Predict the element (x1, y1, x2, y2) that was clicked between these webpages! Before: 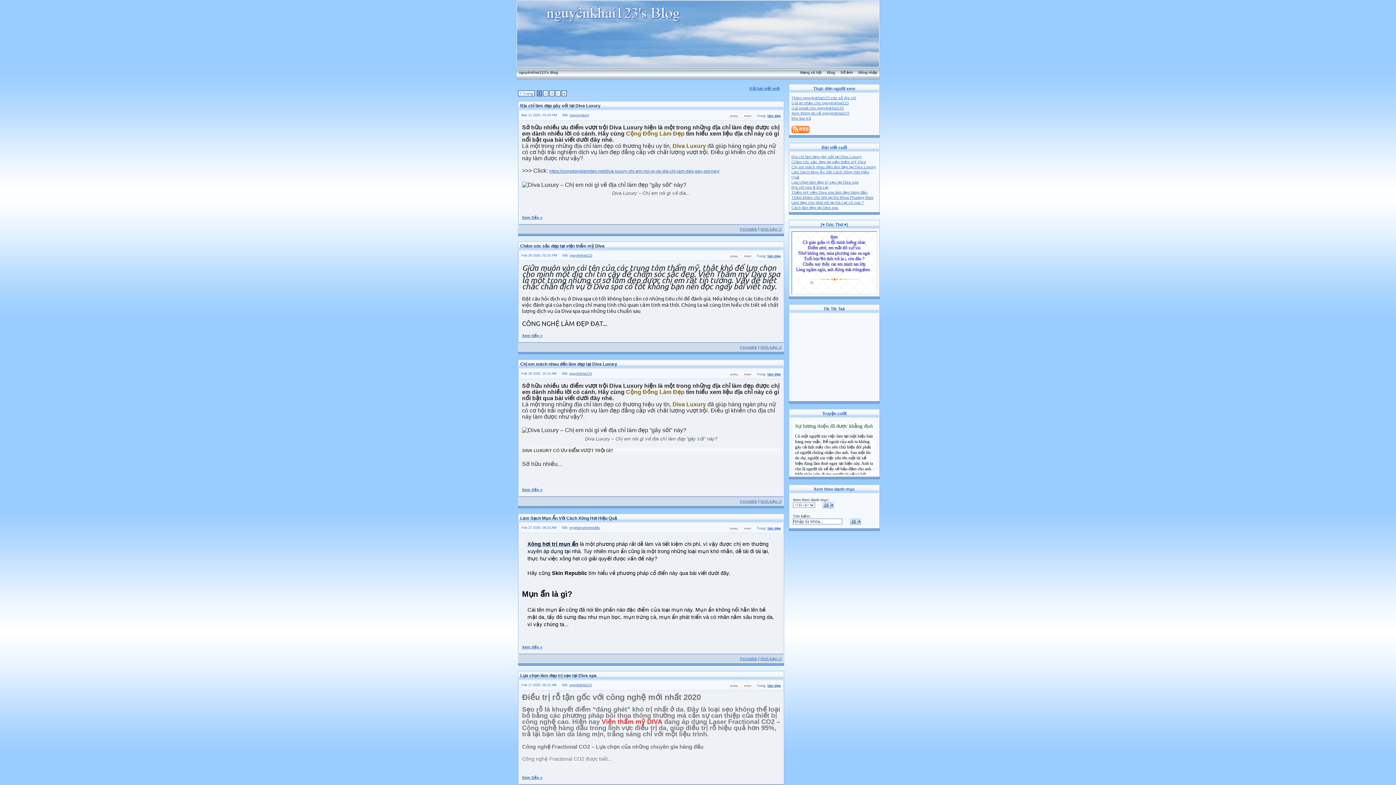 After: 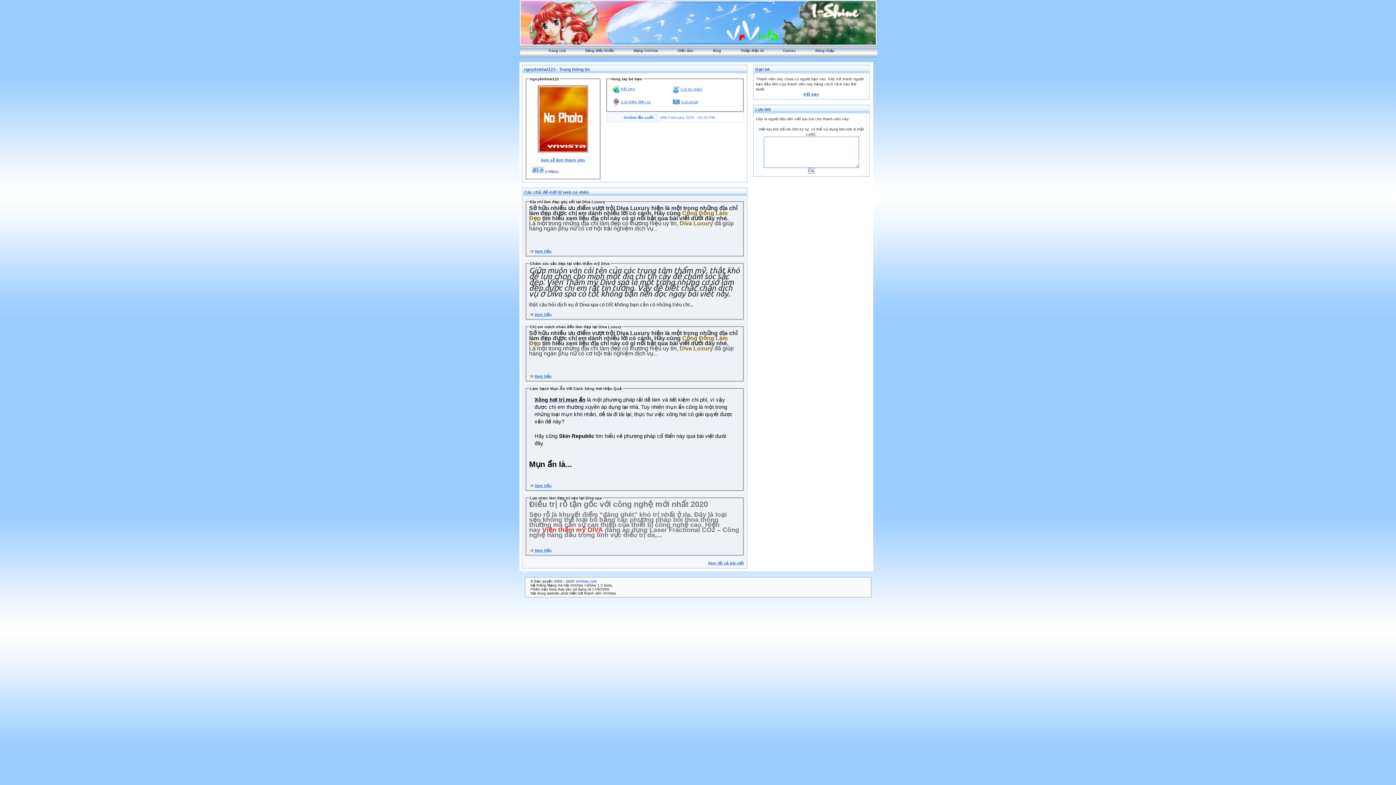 Action: label: Xem thông tin về nguyênkhai123 bbox: (791, 110, 849, 115)